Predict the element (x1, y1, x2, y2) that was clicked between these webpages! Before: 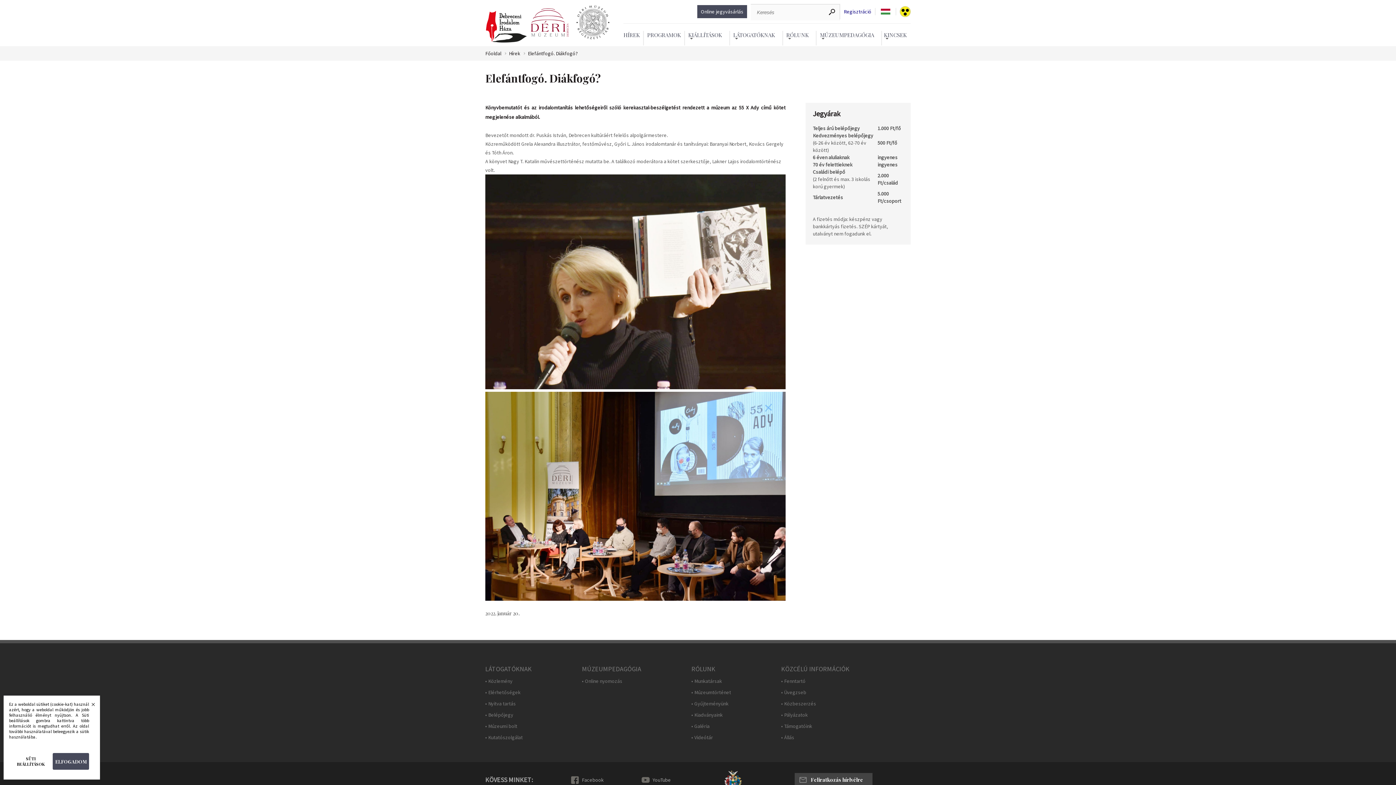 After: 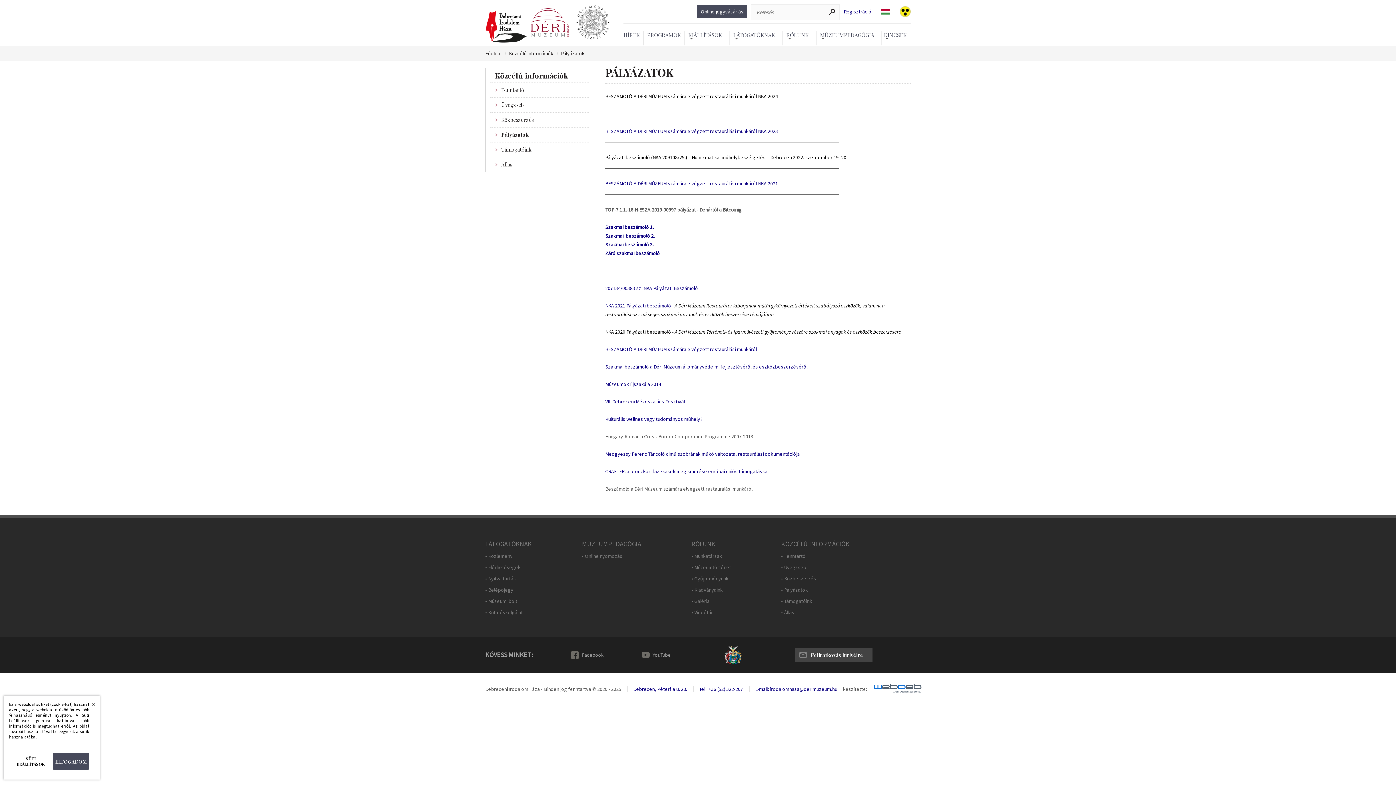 Action: label: • Pályázatok bbox: (781, 712, 849, 723)